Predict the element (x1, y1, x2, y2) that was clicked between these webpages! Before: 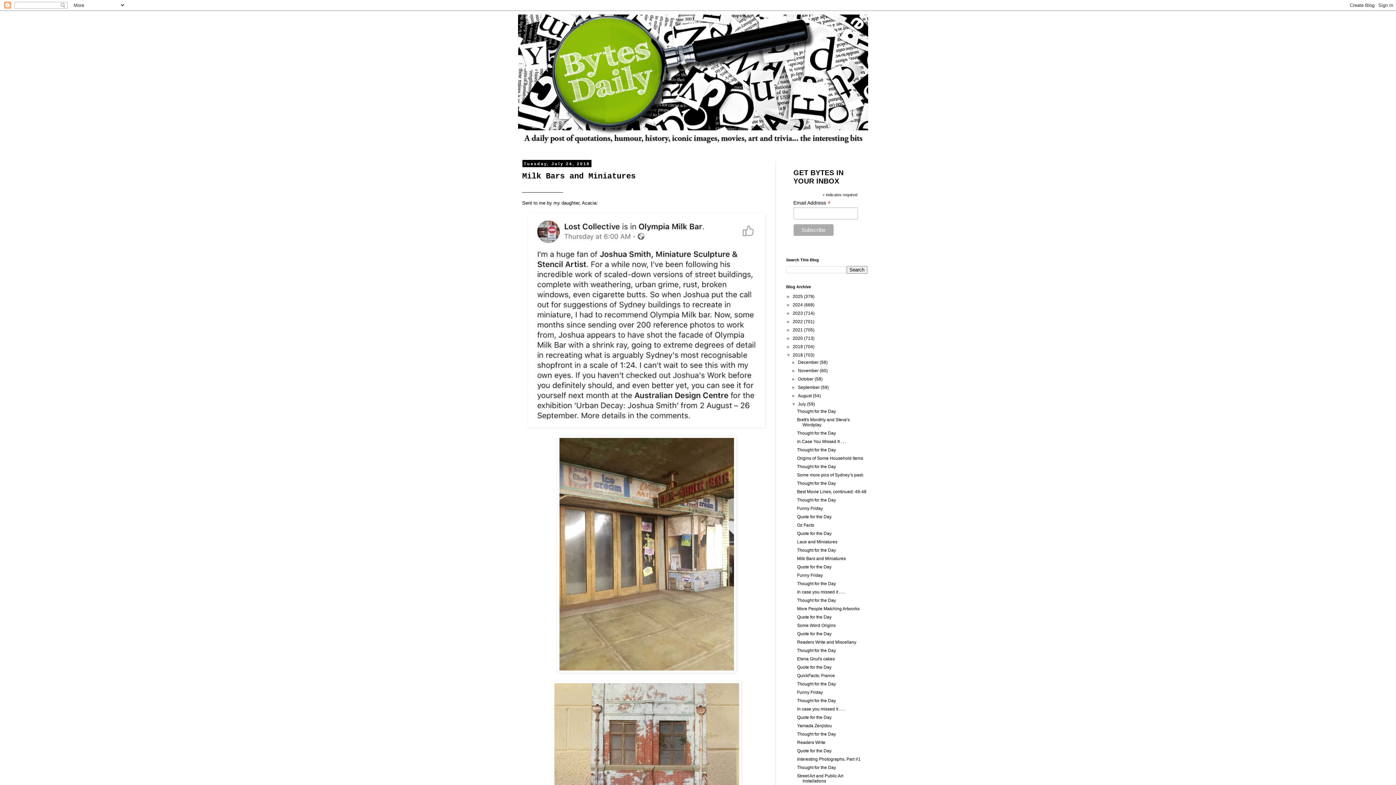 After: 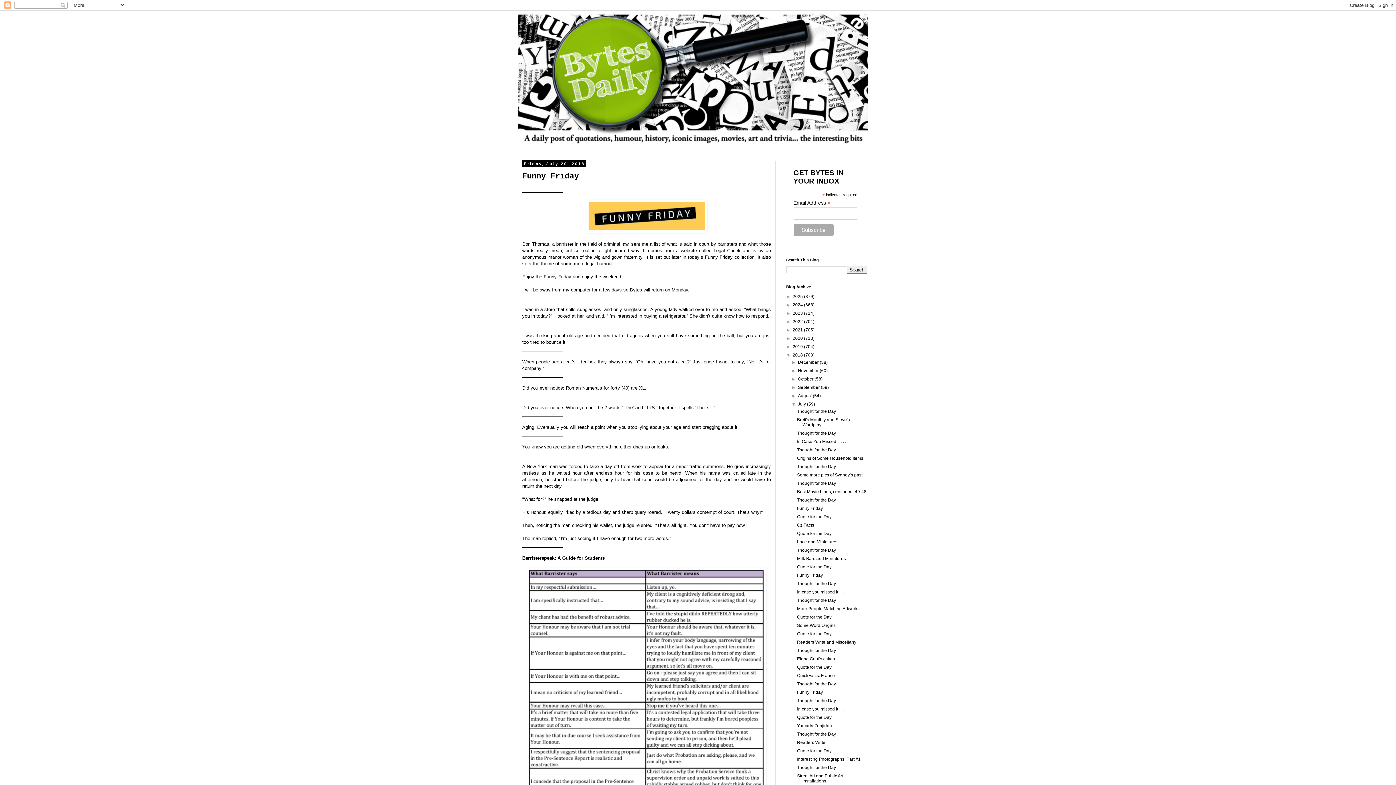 Action: label: Funny Friday bbox: (797, 573, 823, 578)